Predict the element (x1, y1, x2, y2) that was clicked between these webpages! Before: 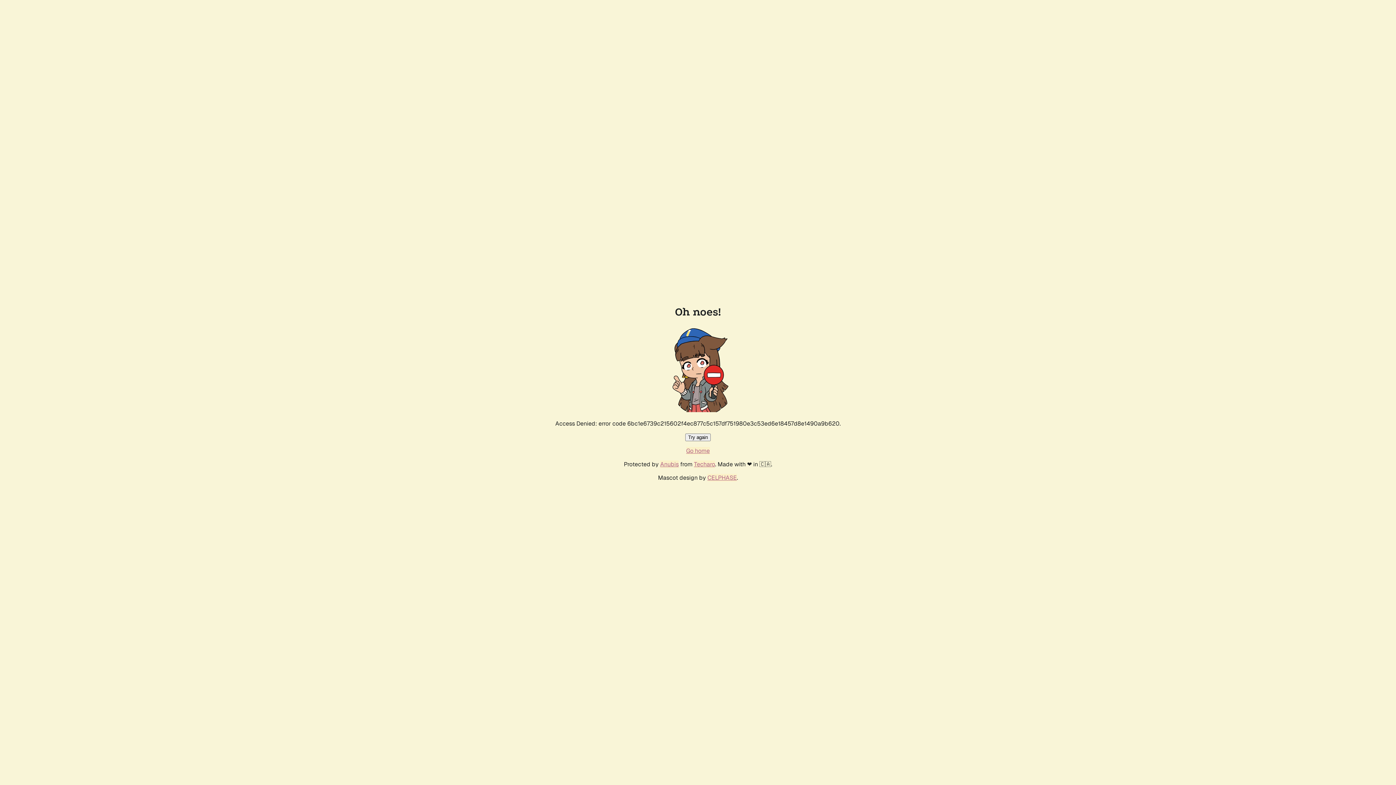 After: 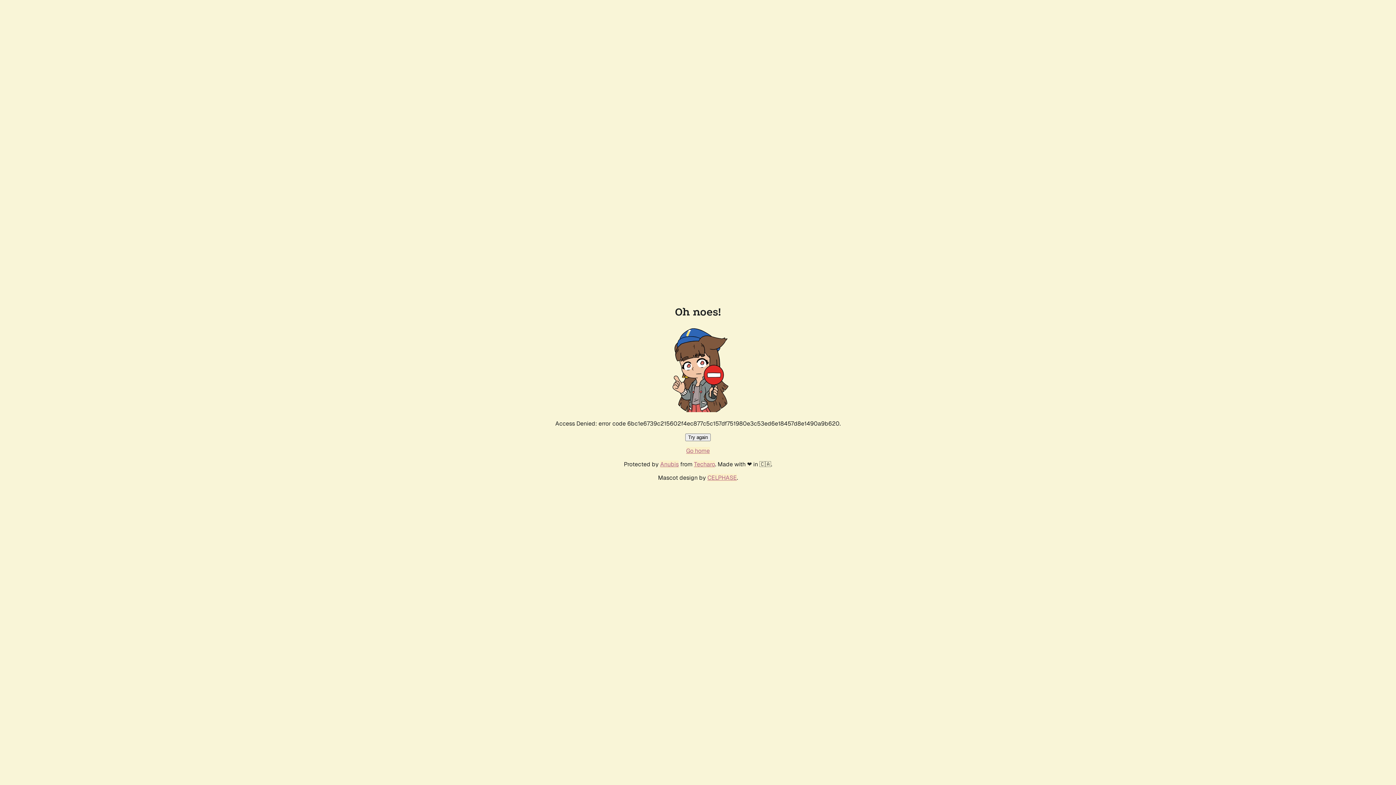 Action: bbox: (686, 447, 710, 454) label: Go home